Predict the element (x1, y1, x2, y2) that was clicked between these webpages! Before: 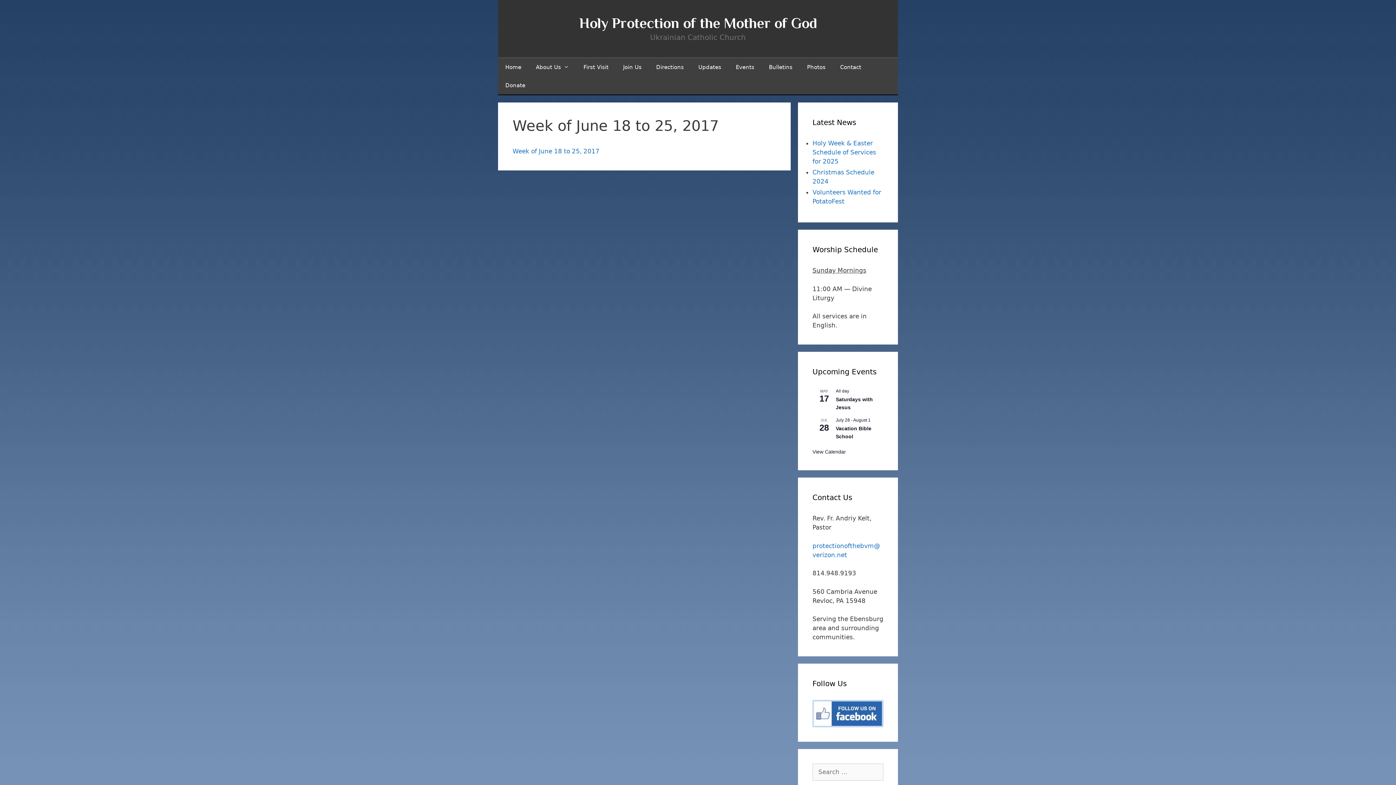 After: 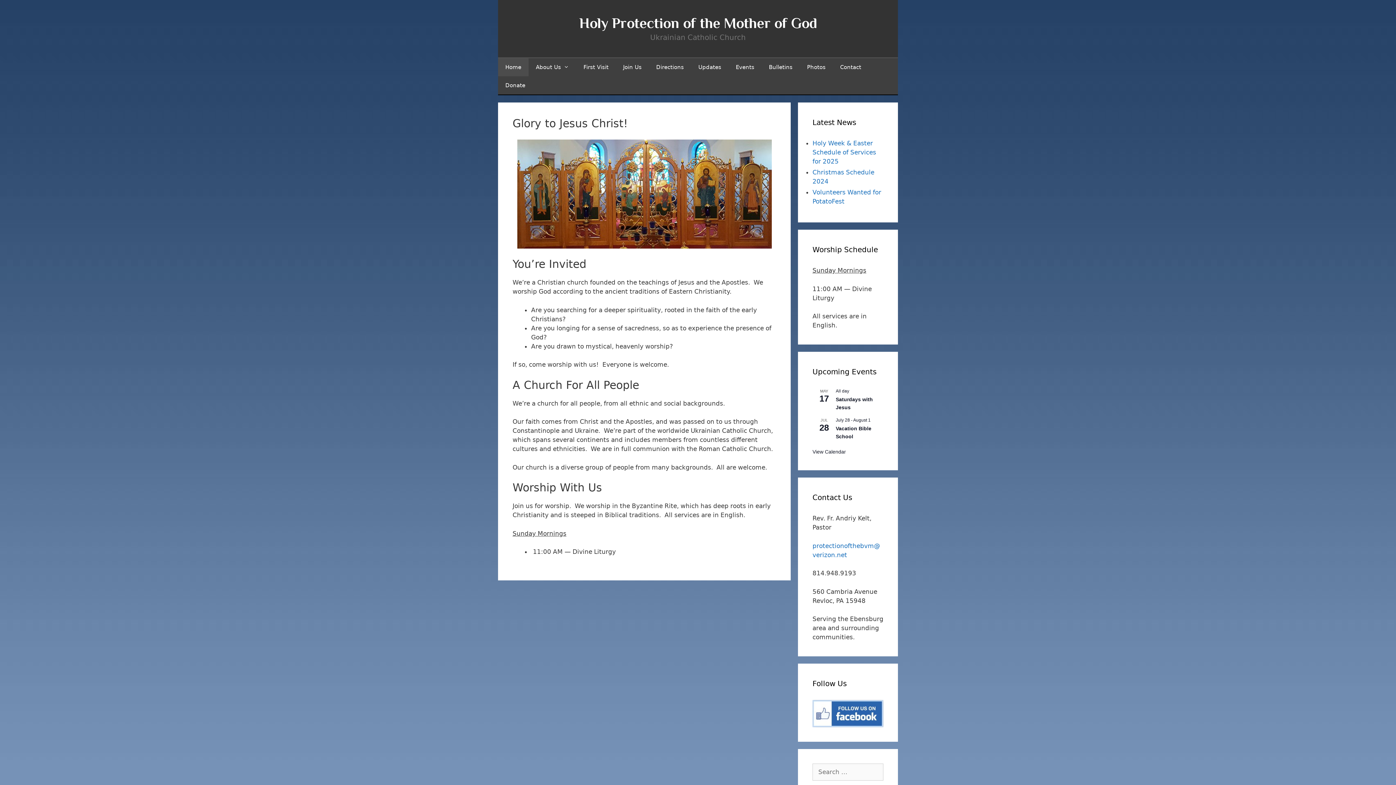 Action: label: Home bbox: (498, 58, 528, 76)